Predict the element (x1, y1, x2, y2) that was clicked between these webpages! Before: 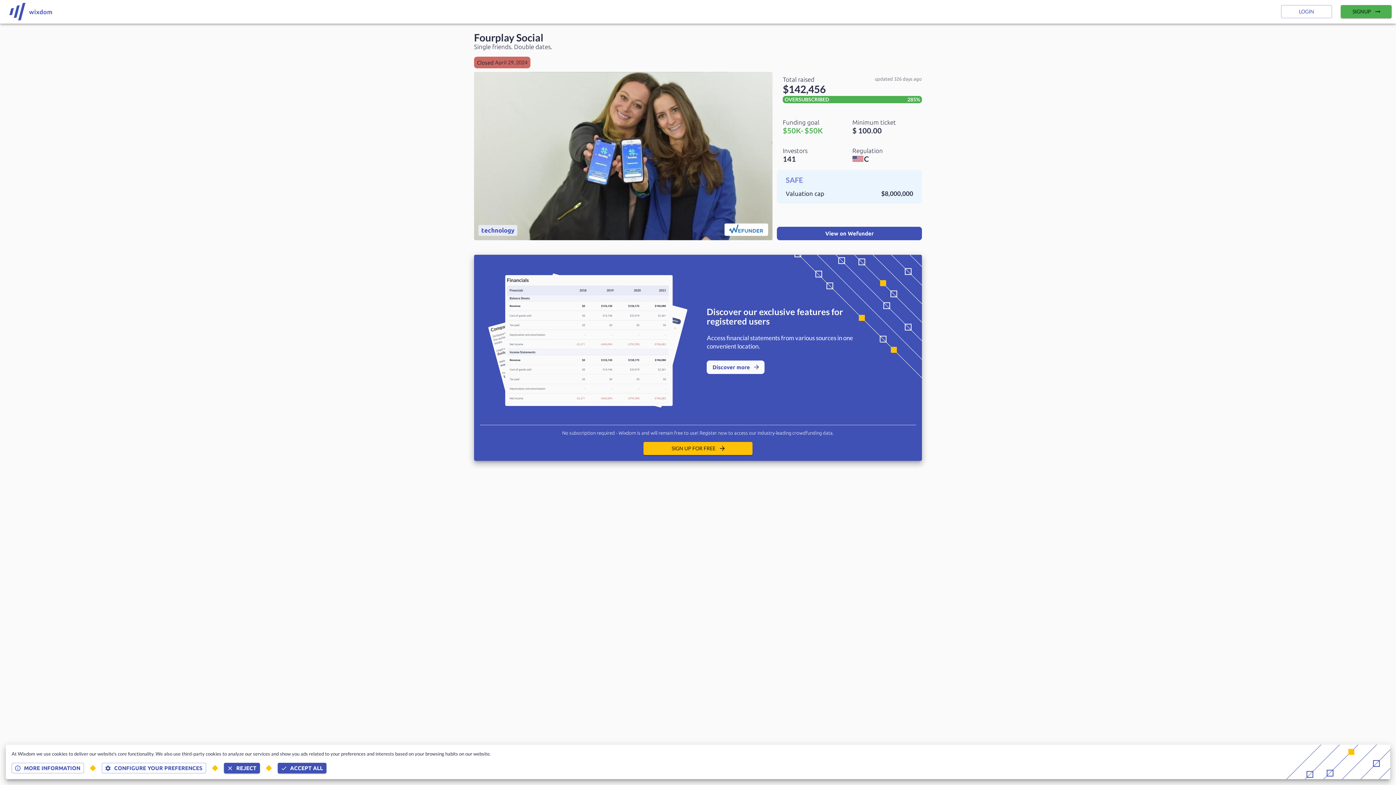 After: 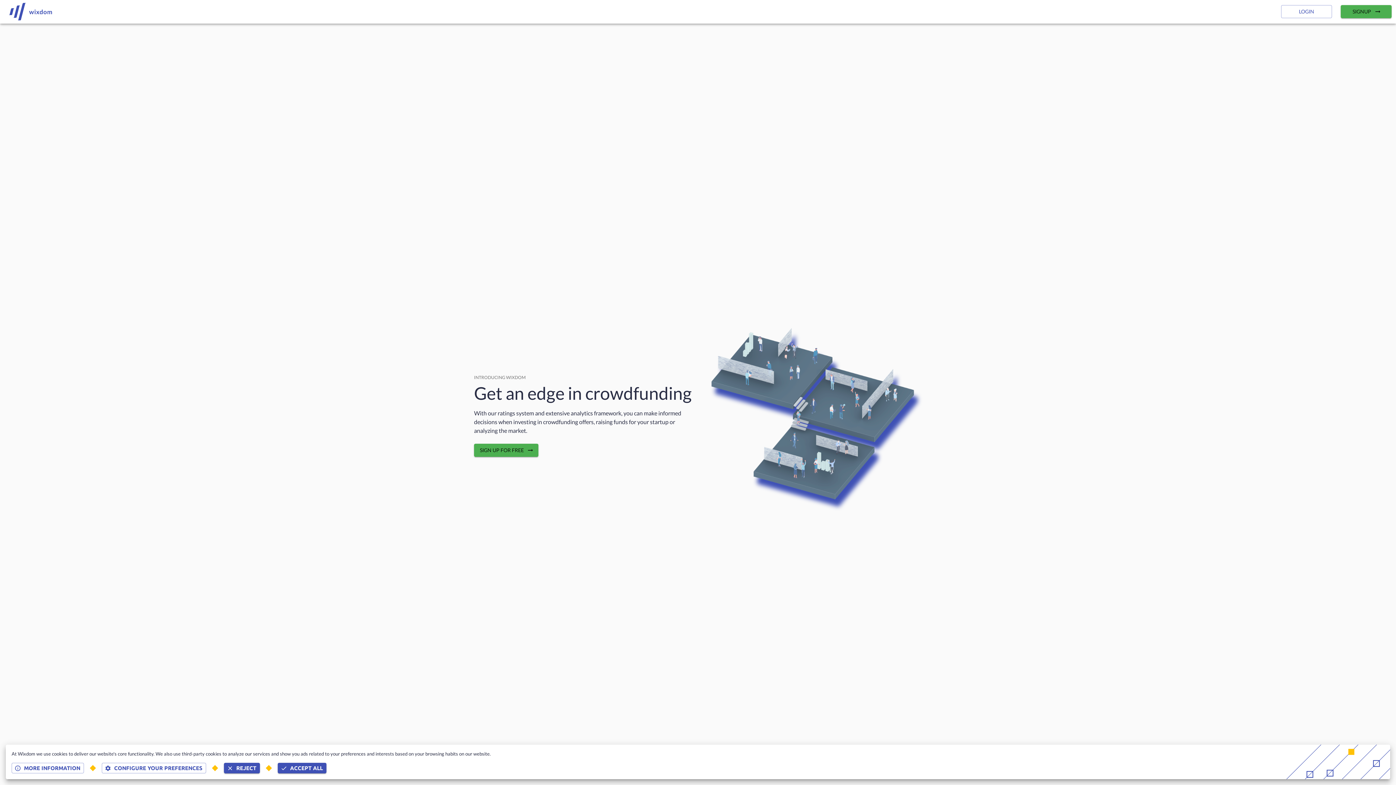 Action: bbox: (8, 2, 52, 20)